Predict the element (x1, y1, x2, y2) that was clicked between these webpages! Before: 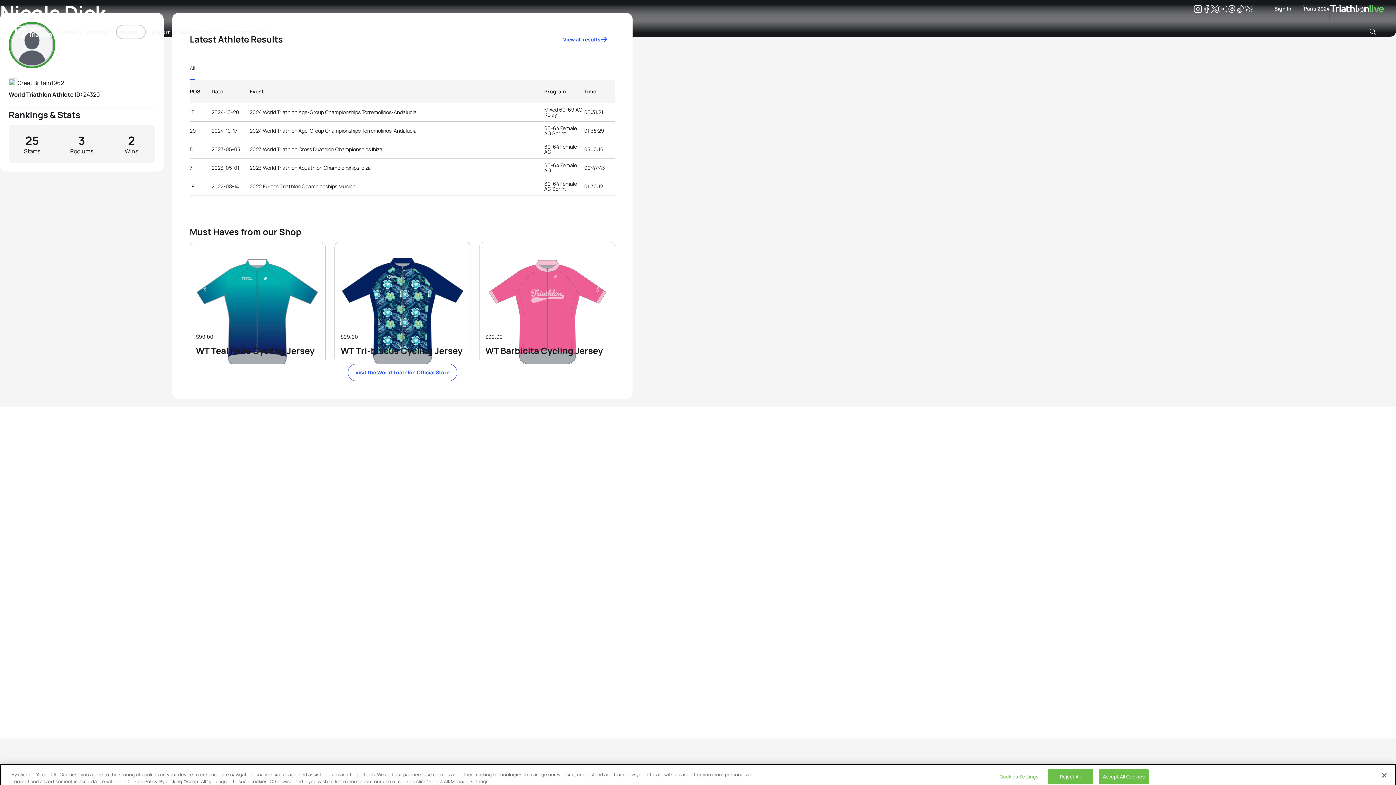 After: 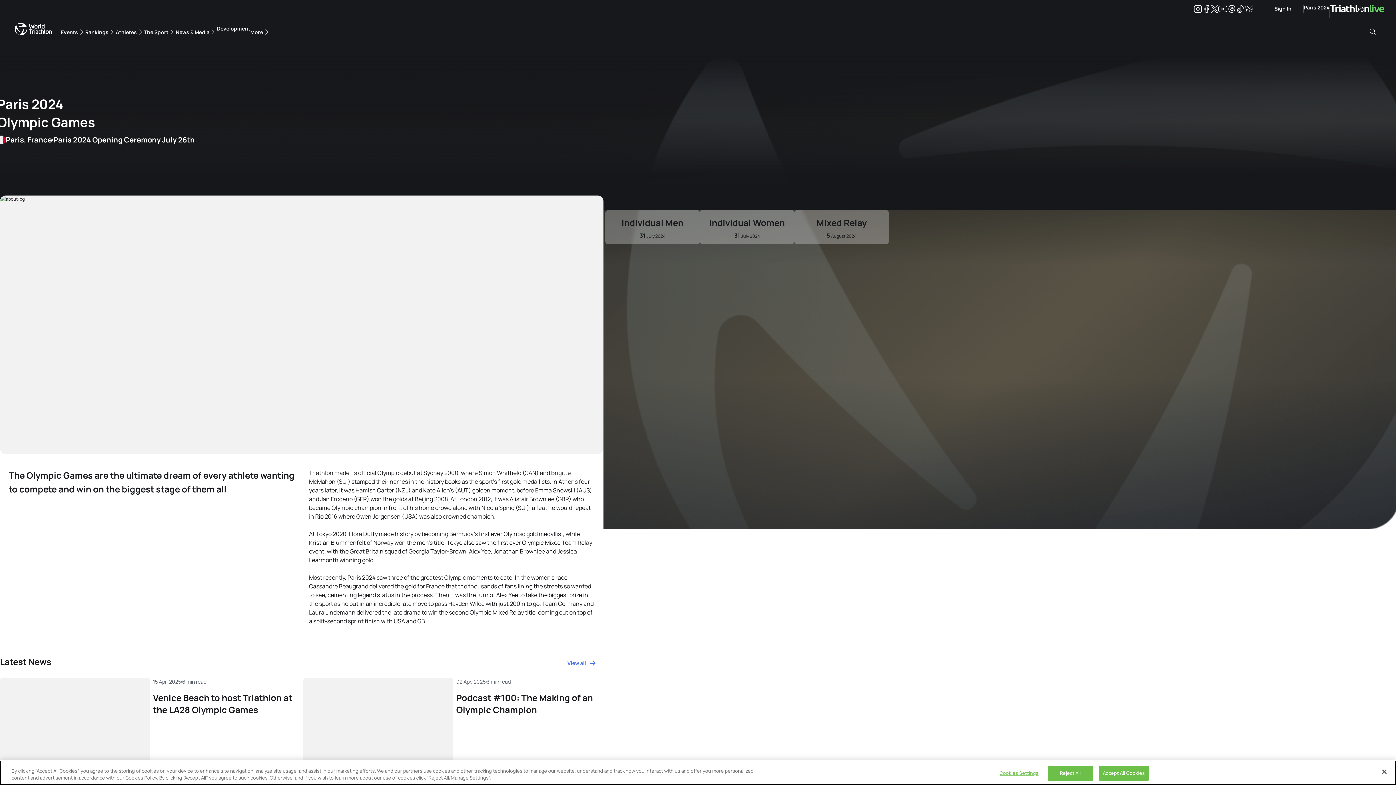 Action: label: Paris 2024 bbox: (1304, 4, 1330, 12)